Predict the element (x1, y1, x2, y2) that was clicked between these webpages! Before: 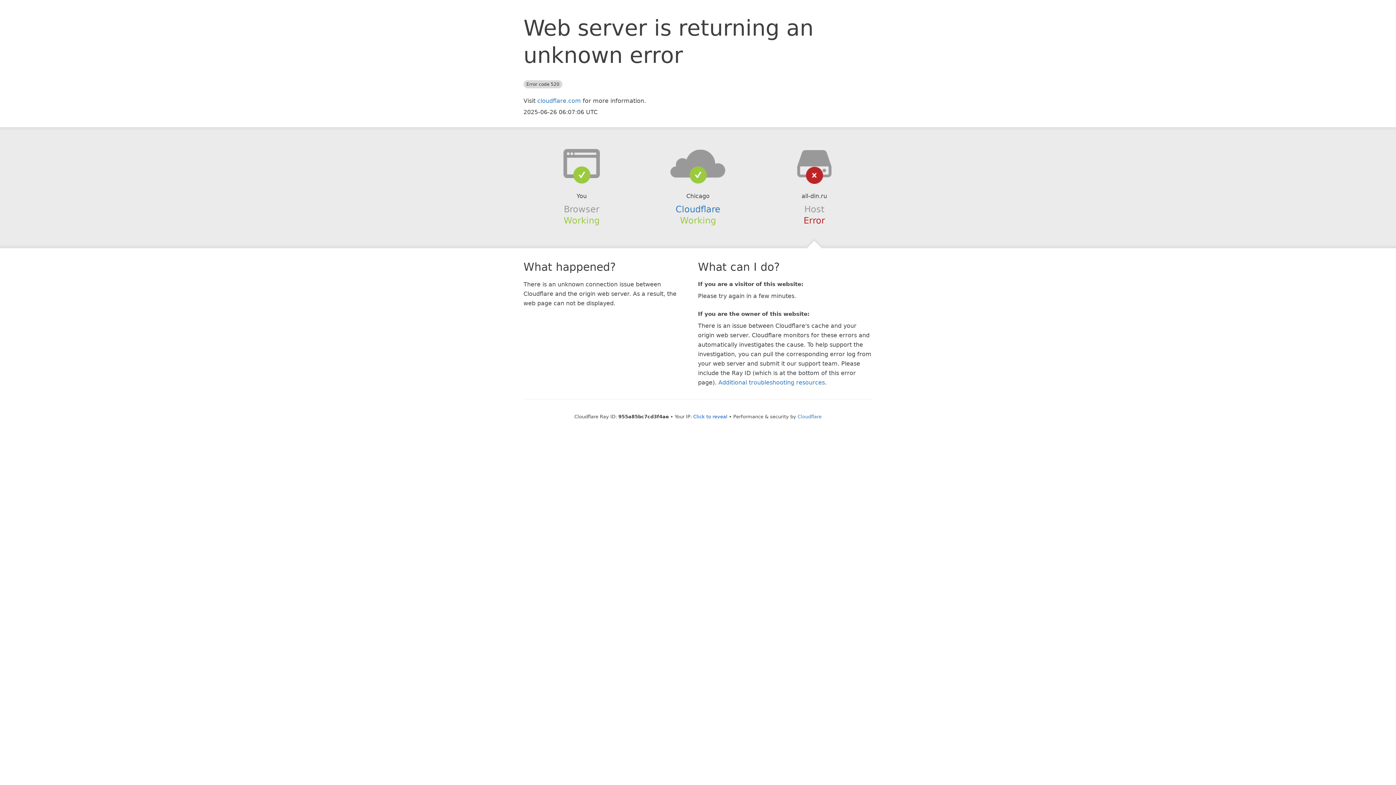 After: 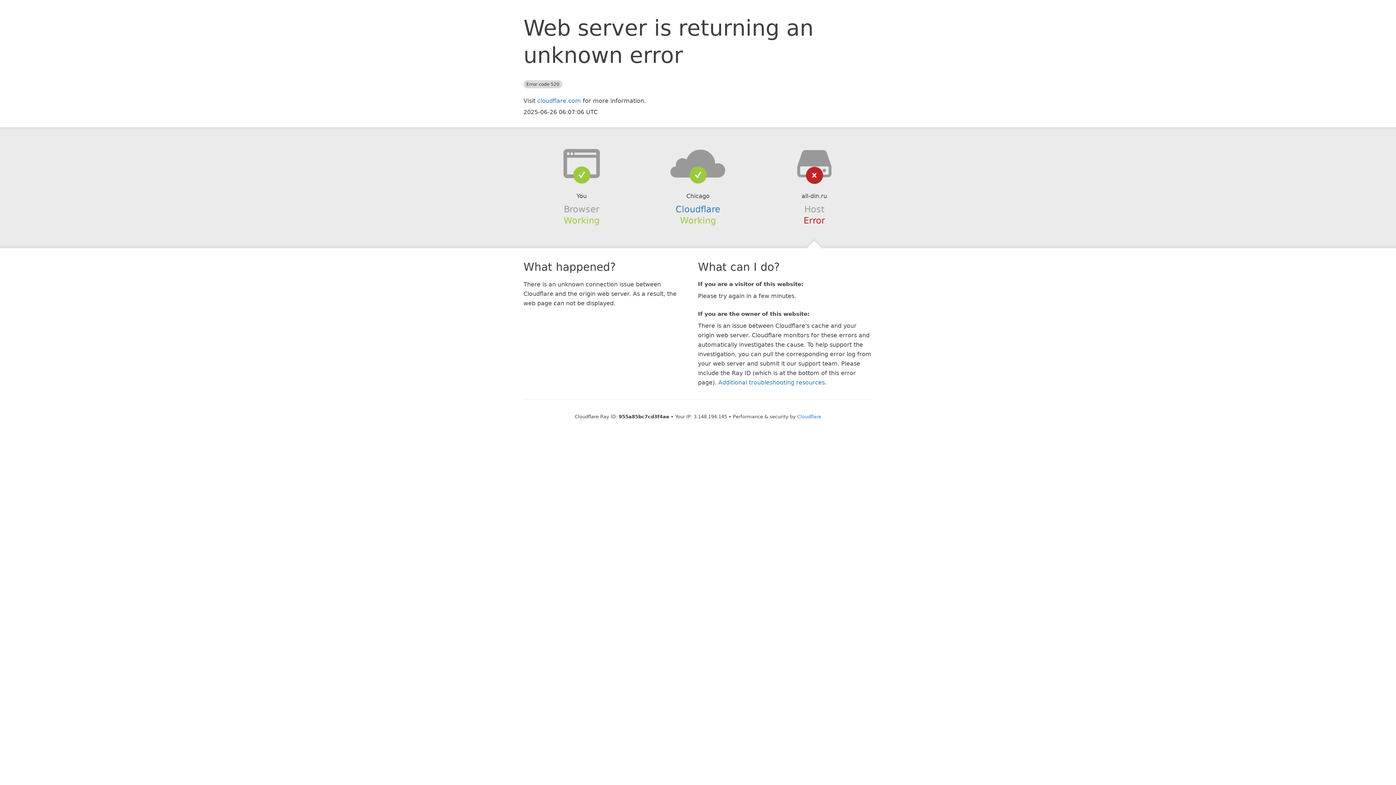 Action: label: Click to reveal bbox: (693, 414, 727, 419)